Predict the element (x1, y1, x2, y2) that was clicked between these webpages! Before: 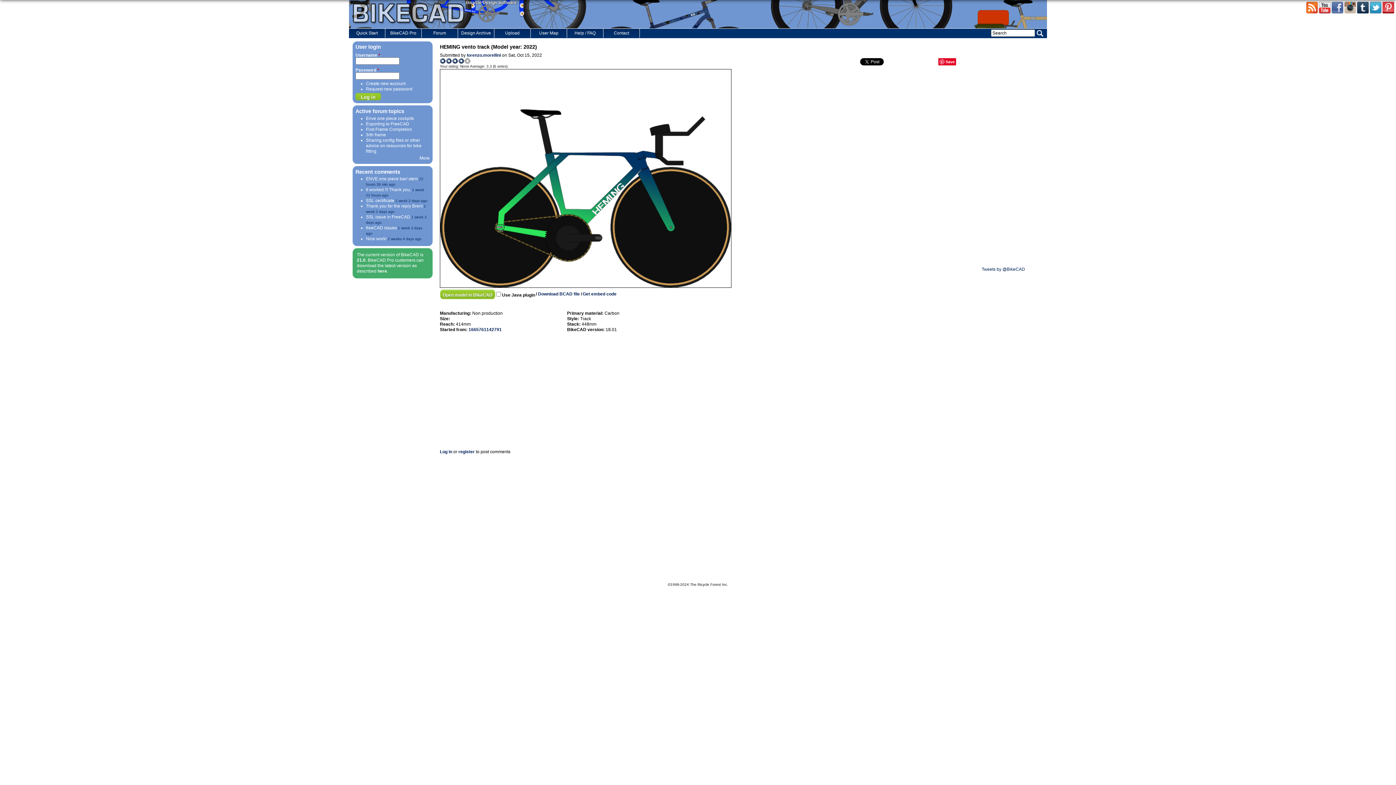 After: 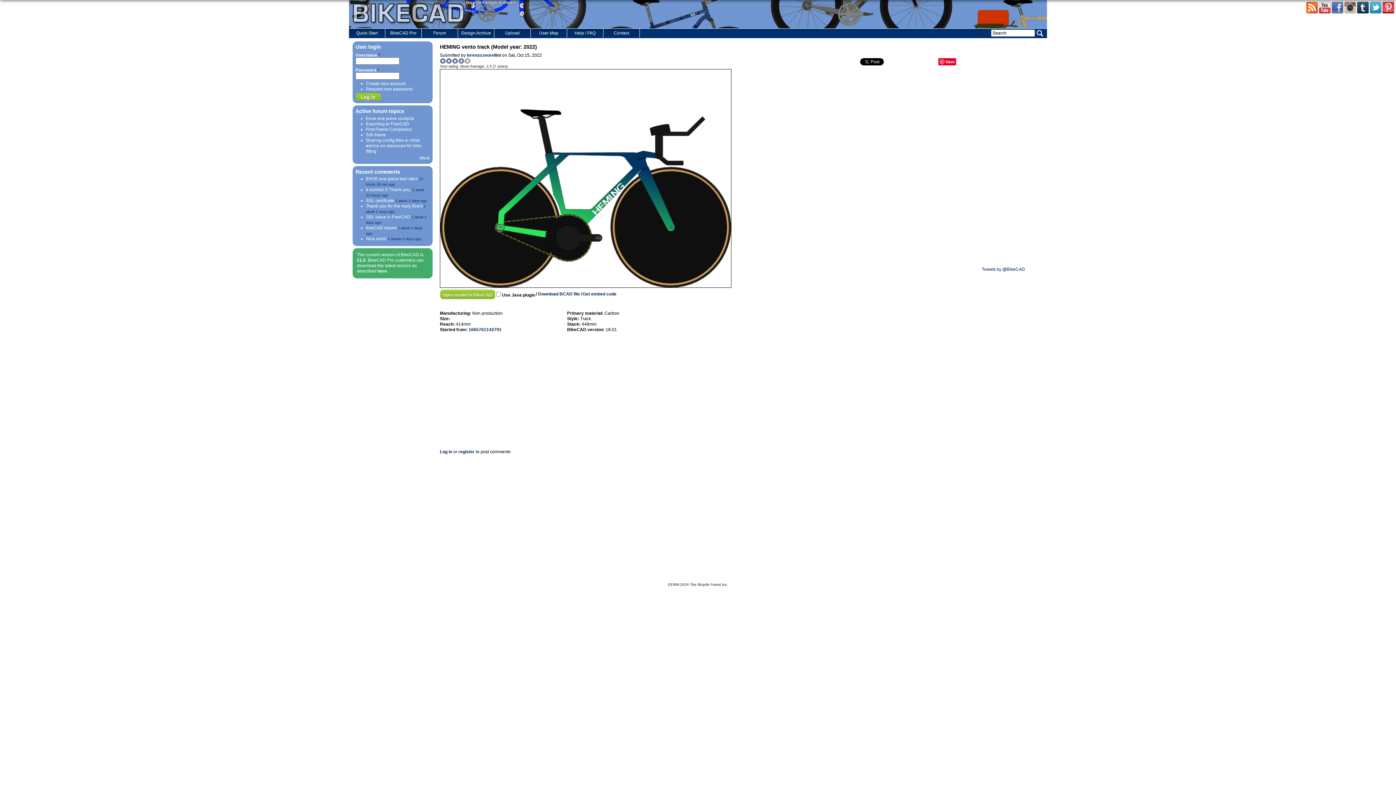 Action: label: Give vento track 4/5 bbox: (458, 58, 464, 63)